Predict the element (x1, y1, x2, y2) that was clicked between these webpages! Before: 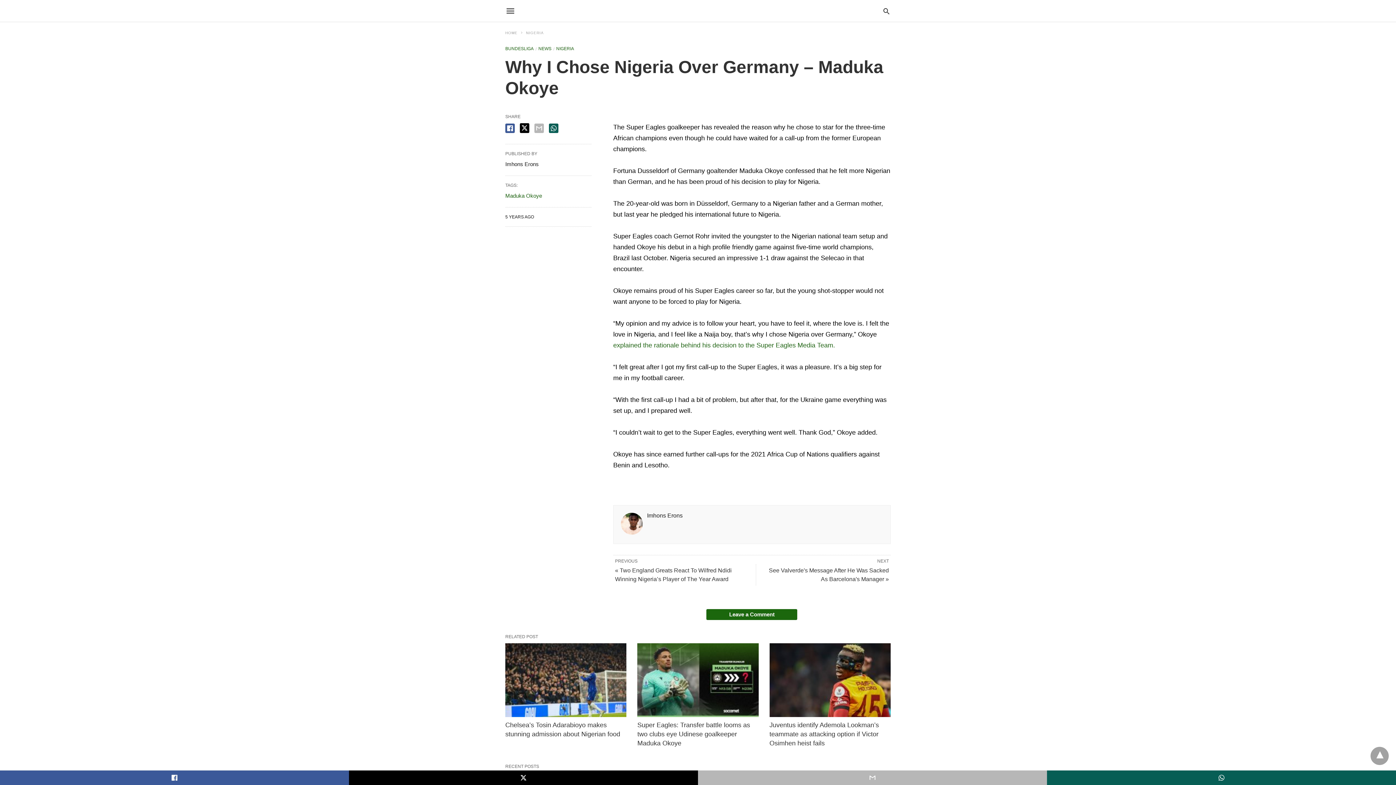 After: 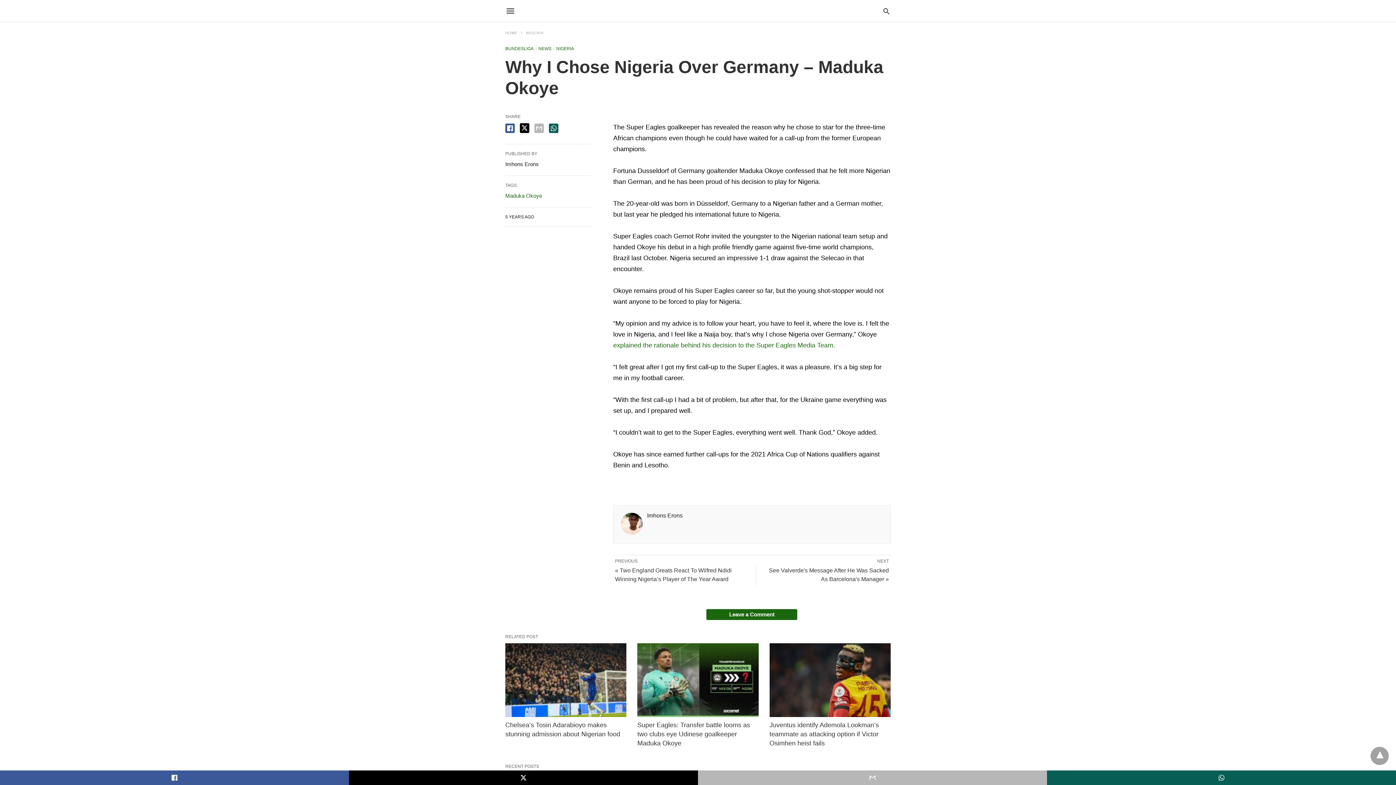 Action: label: Leave a Comment bbox: (706, 609, 797, 620)